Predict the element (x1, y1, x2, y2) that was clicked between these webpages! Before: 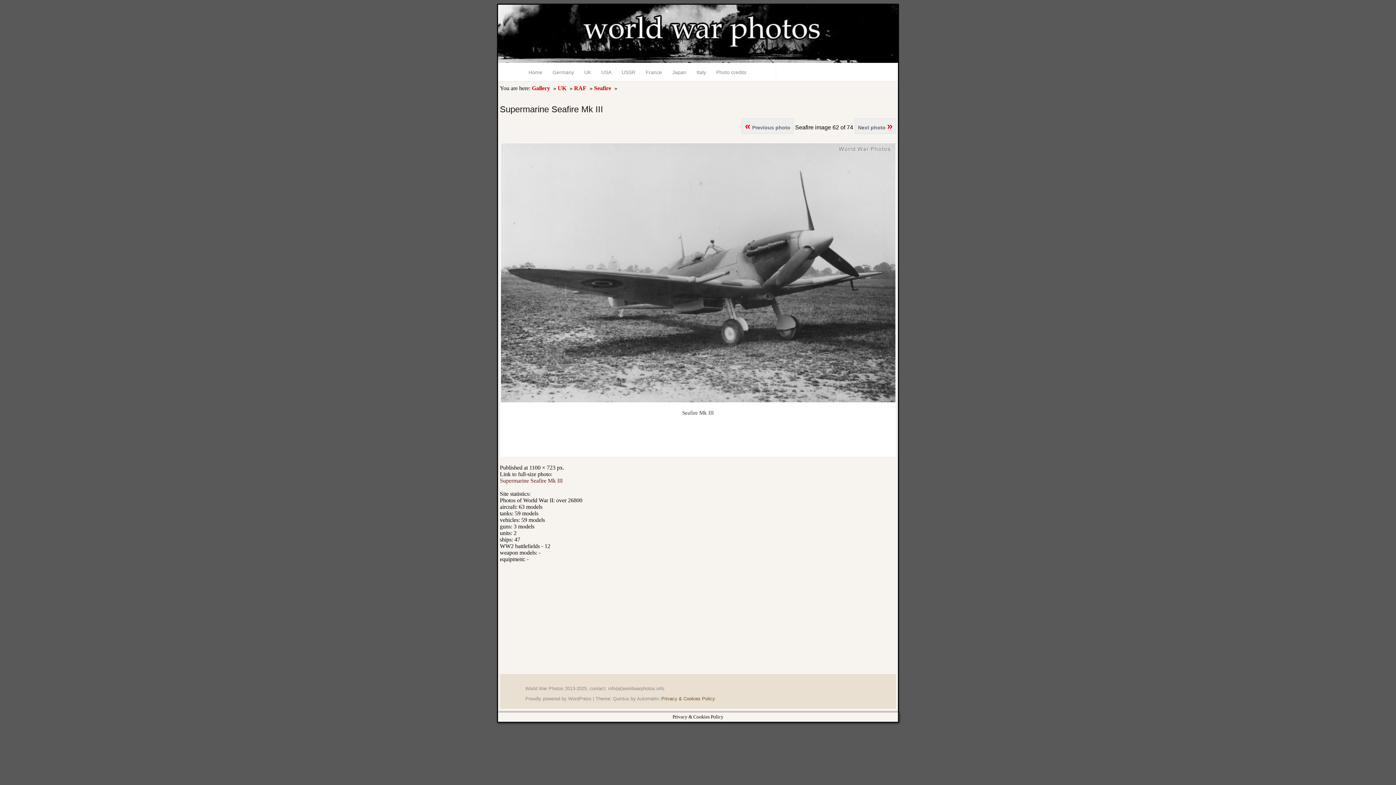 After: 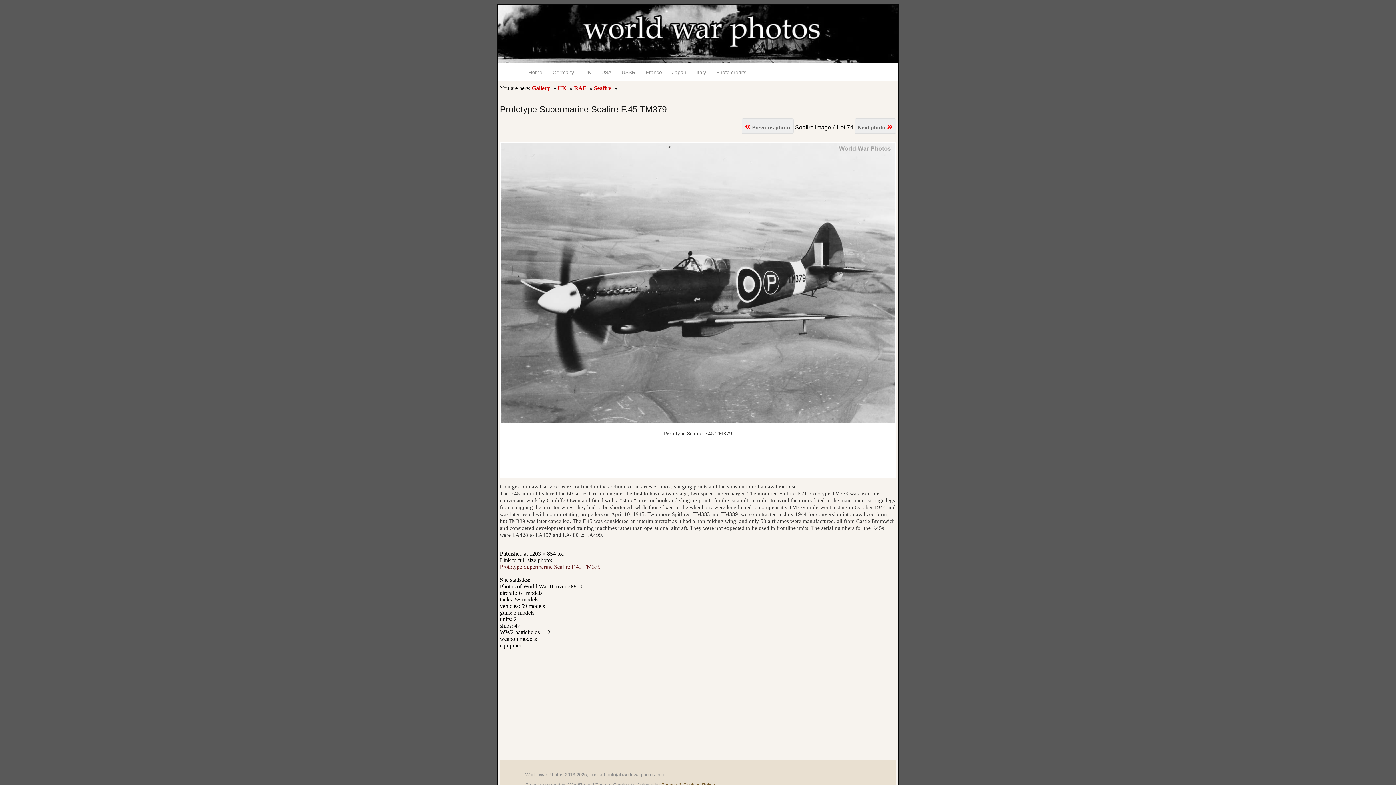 Action: label: « Previous photo bbox: (741, 118, 793, 133)